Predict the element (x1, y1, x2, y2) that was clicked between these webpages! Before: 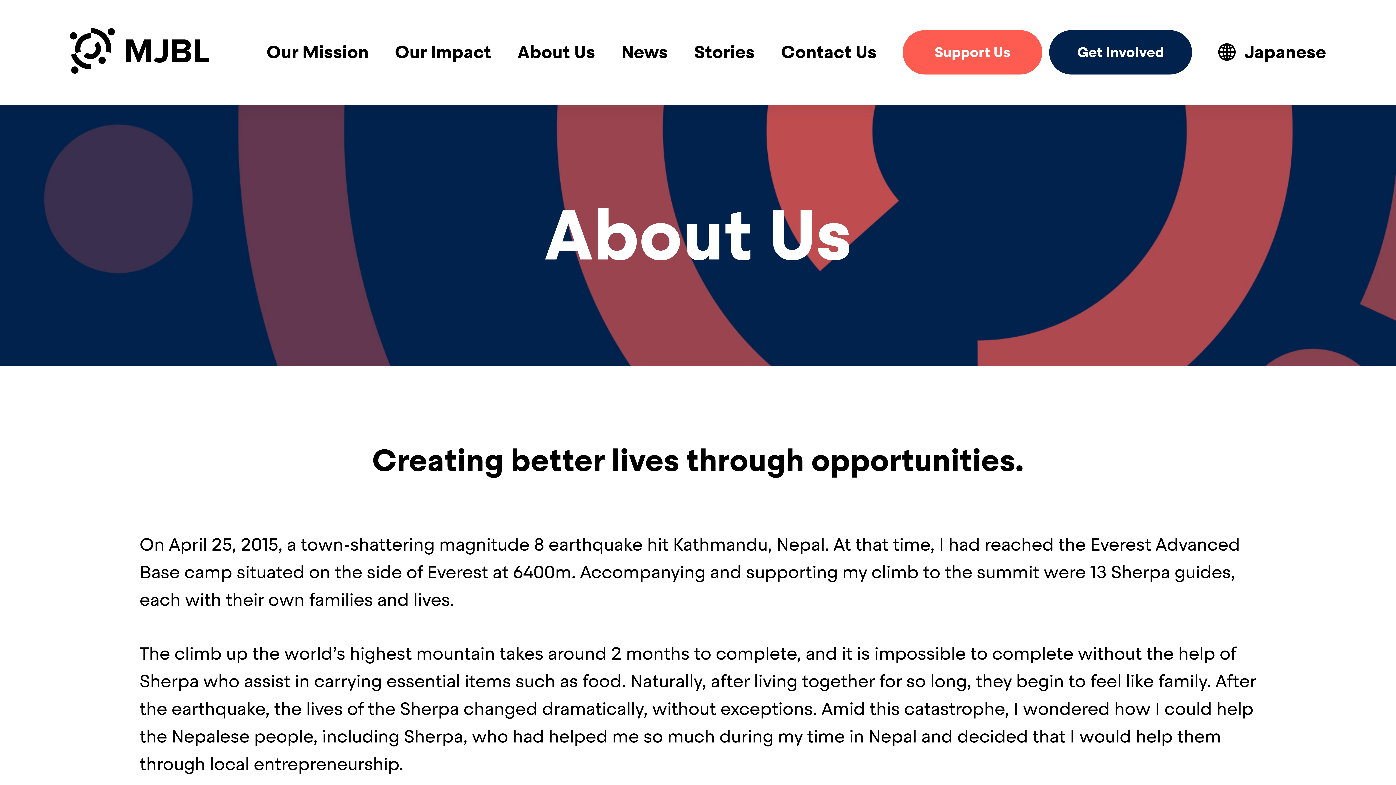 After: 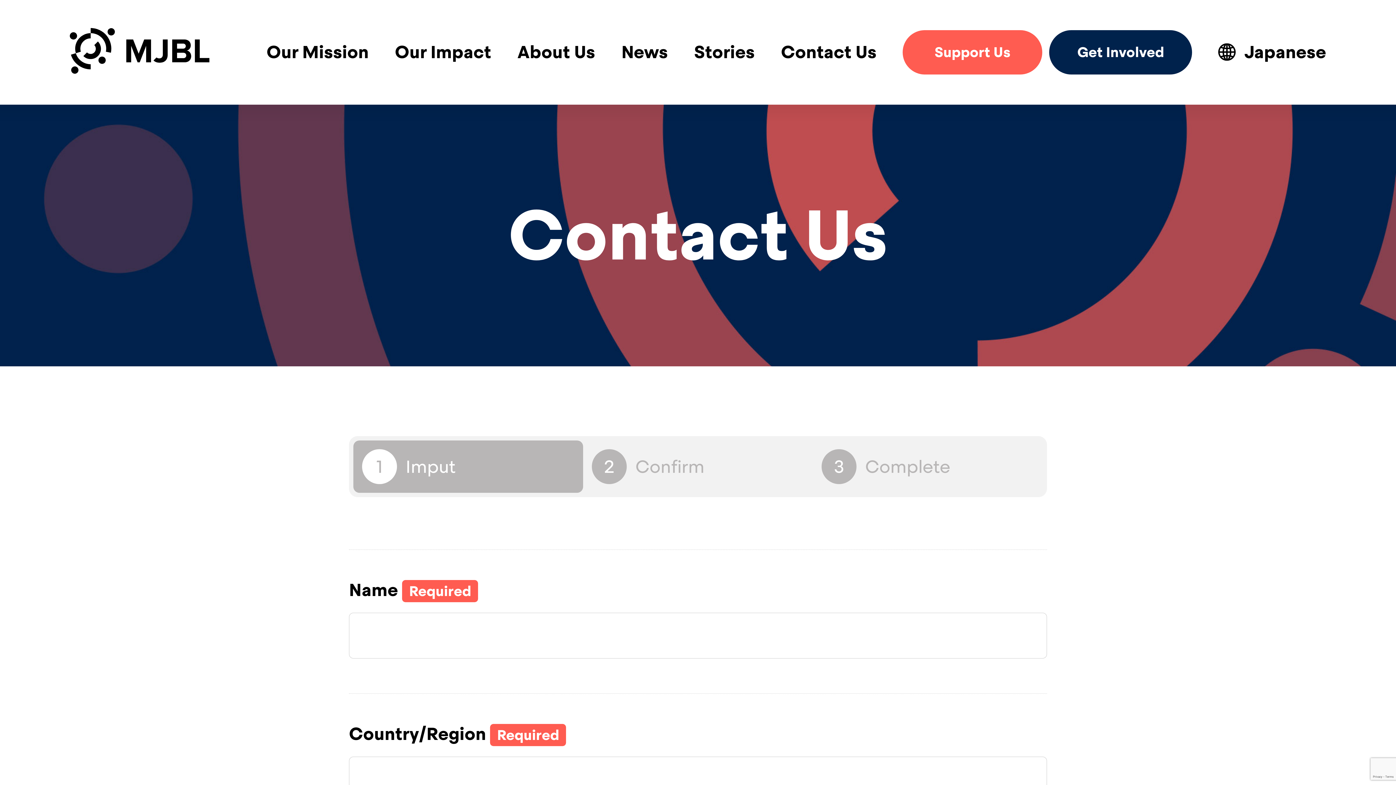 Action: bbox: (781, 34, 876, 69) label: Contact Us